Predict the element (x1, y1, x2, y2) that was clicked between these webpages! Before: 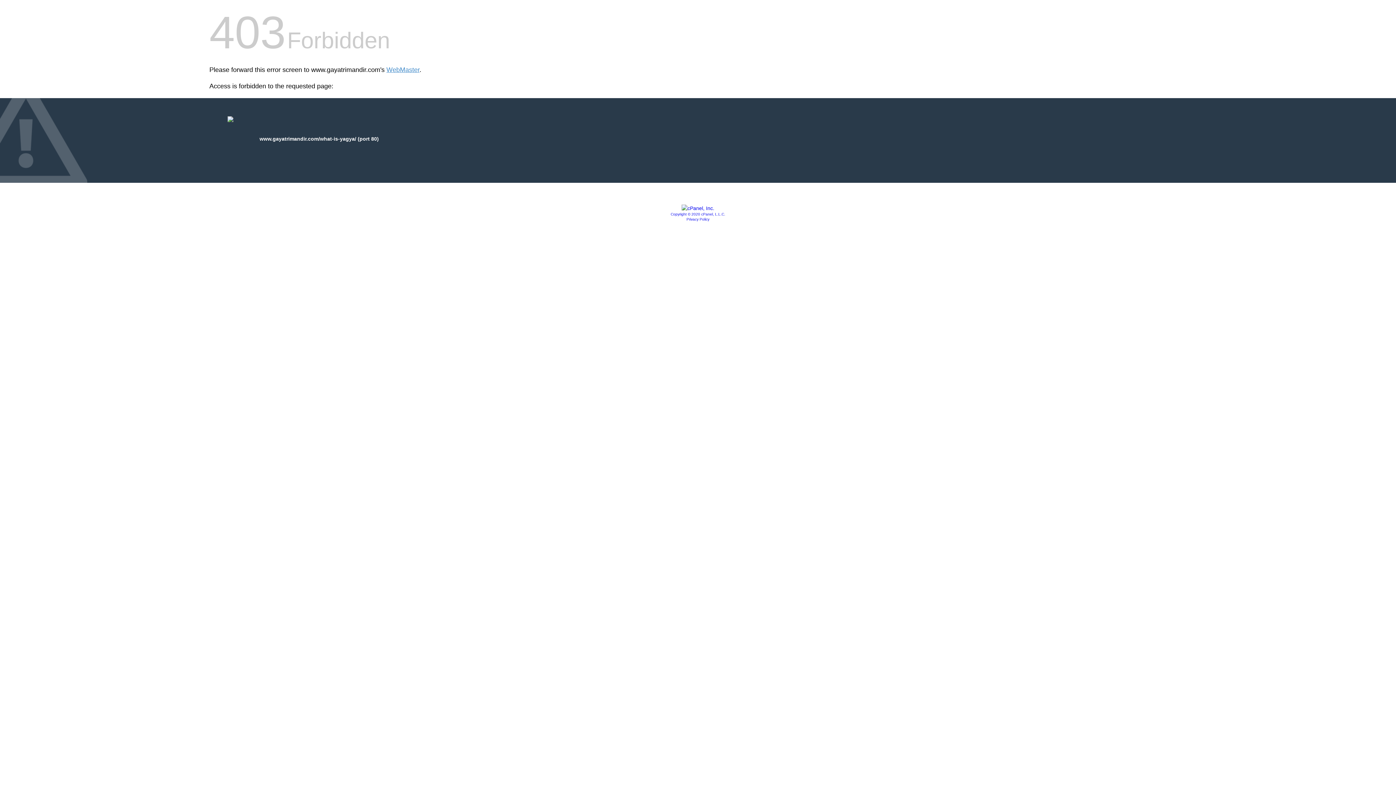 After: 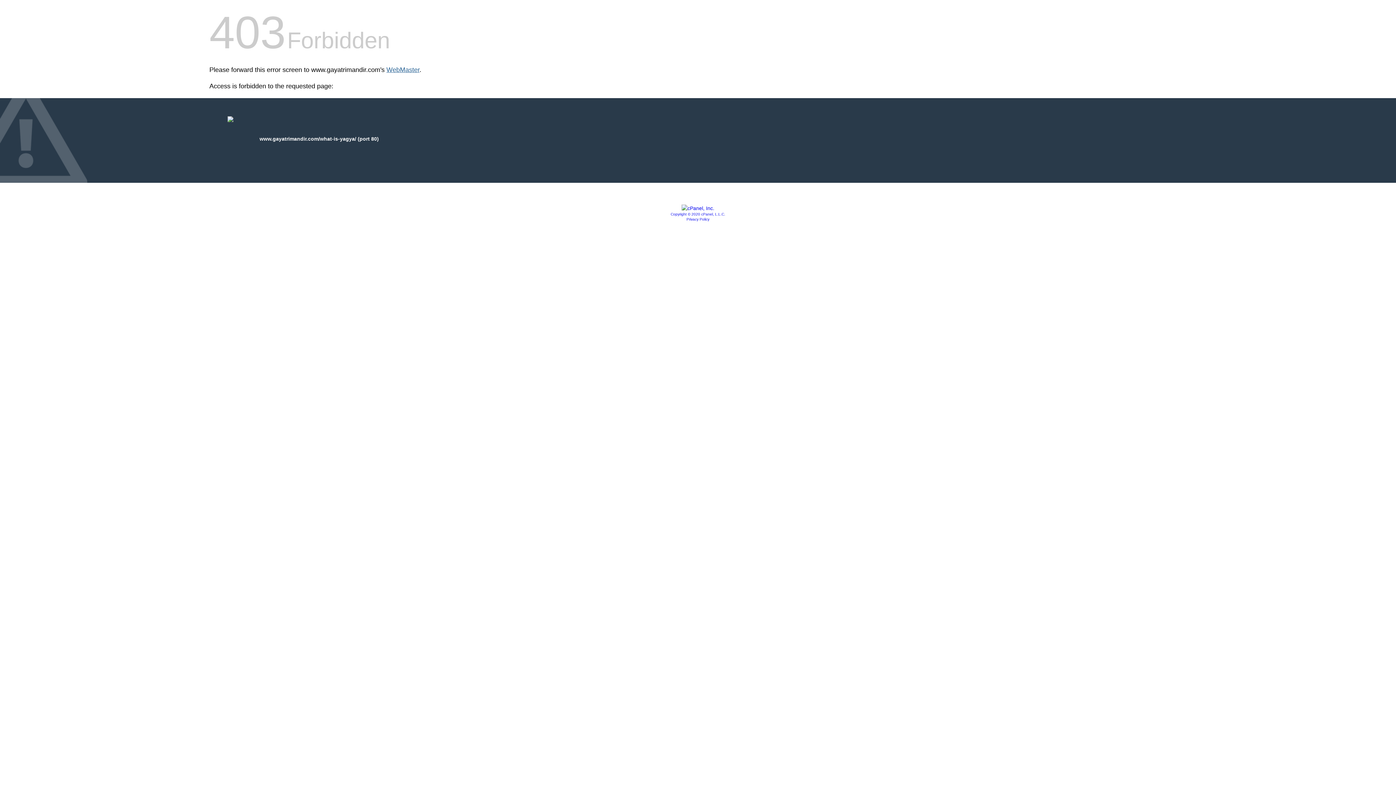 Action: bbox: (386, 66, 419, 73) label: WebMaster